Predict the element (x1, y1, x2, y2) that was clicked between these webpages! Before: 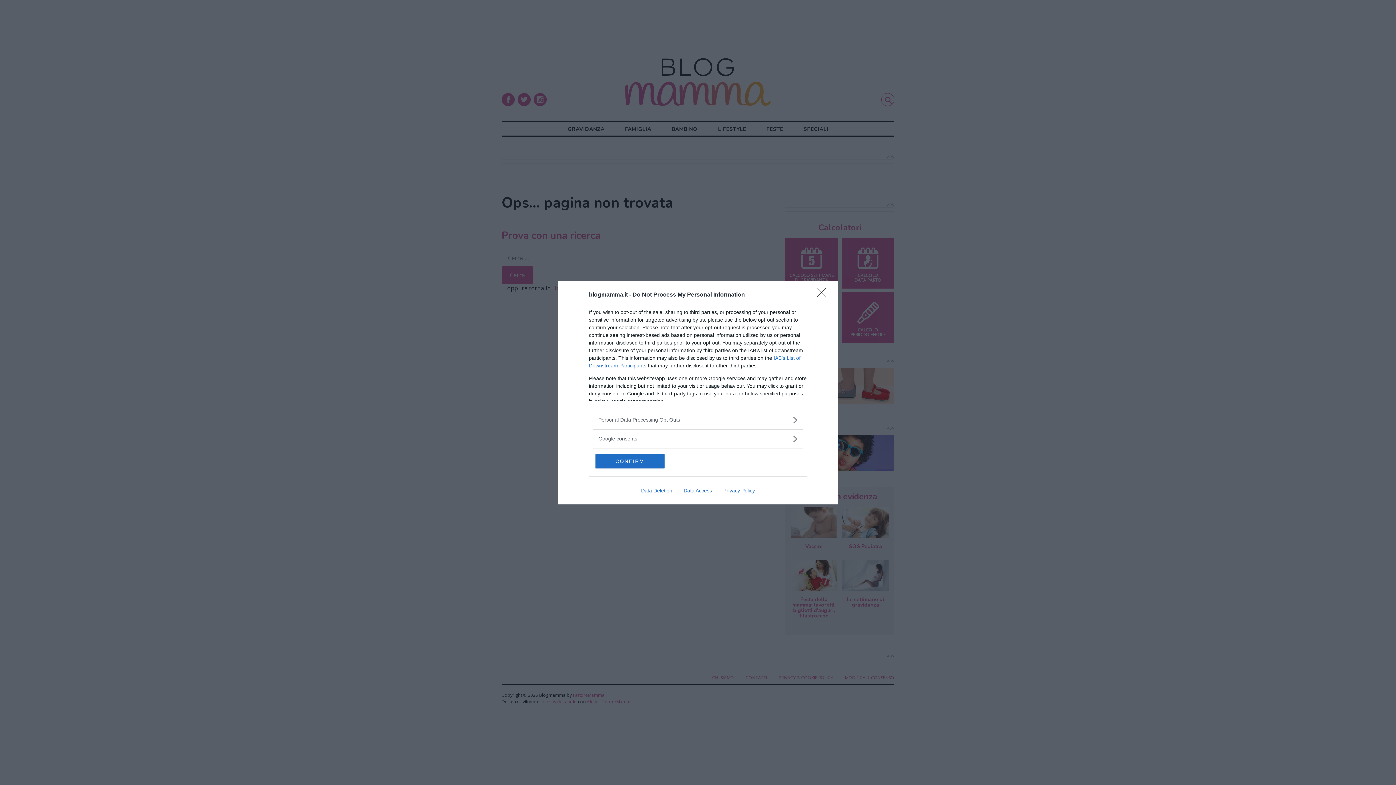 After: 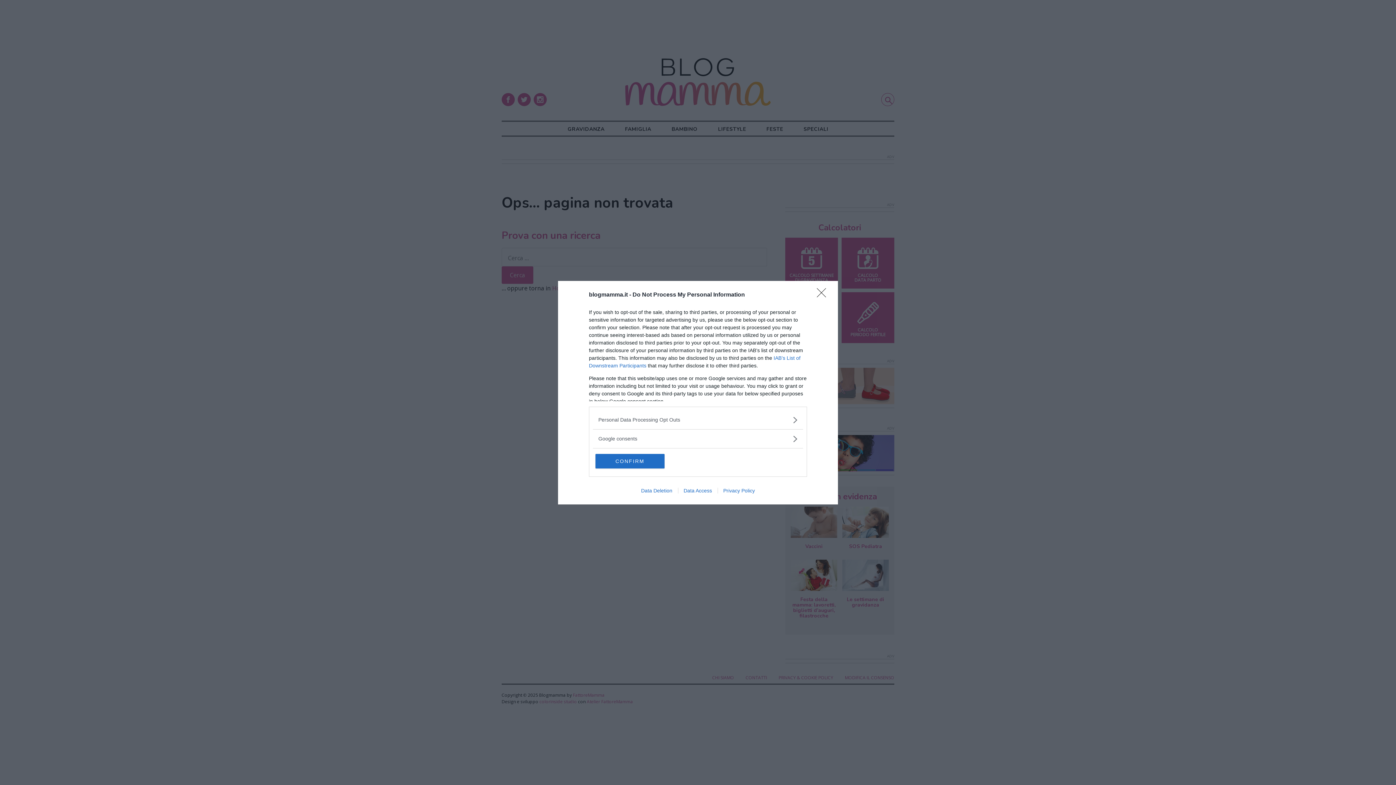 Action: label: Privacy Policy bbox: (717, 487, 760, 493)